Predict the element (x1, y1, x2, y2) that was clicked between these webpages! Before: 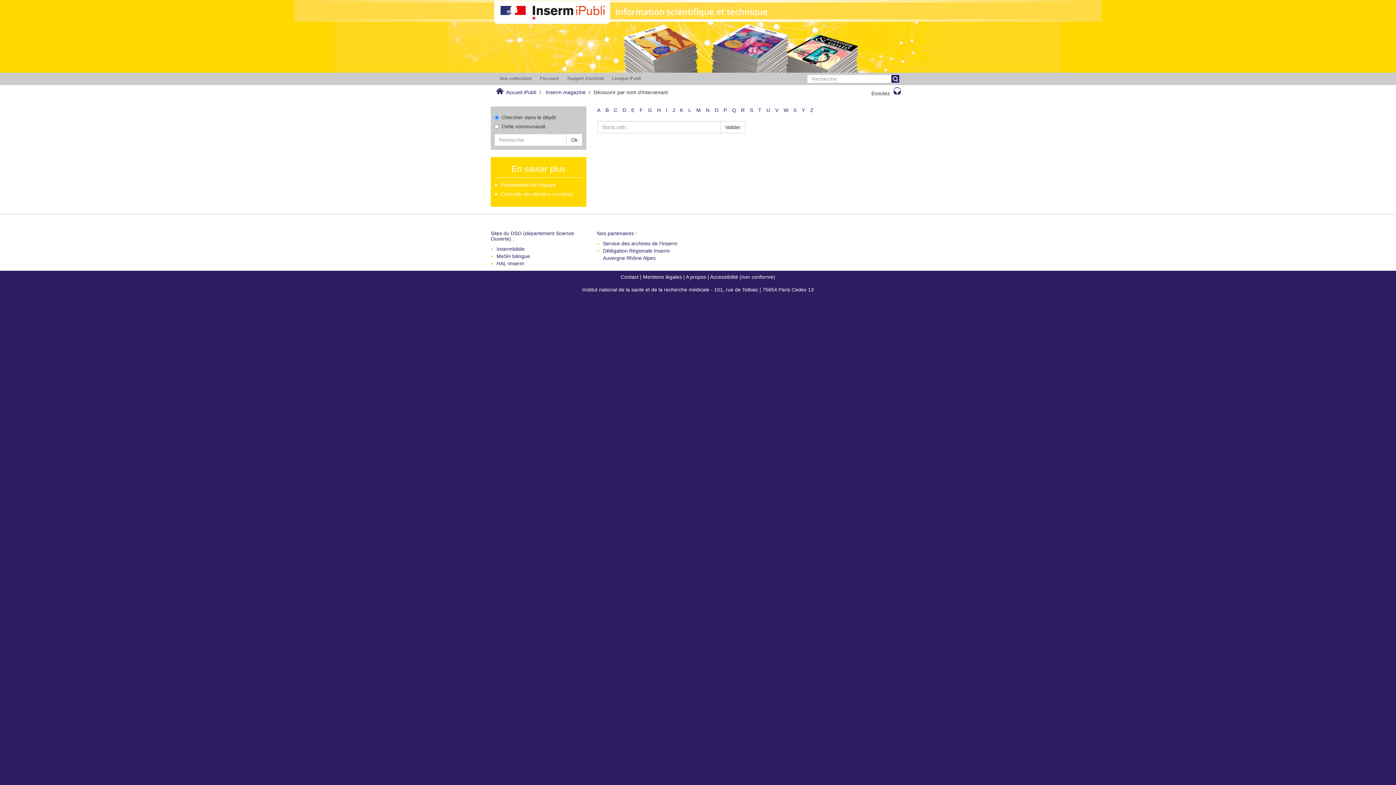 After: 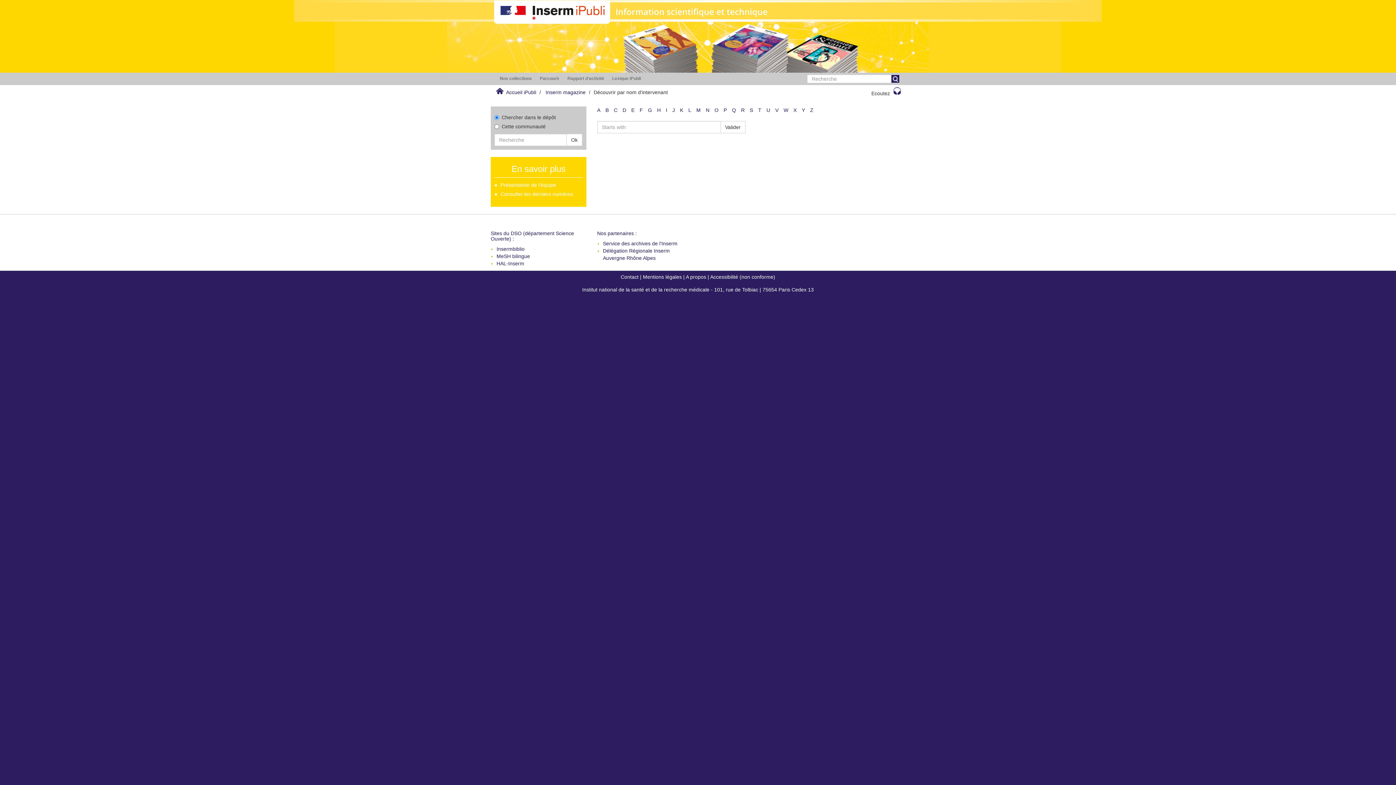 Action: bbox: (672, 107, 675, 113) label: J